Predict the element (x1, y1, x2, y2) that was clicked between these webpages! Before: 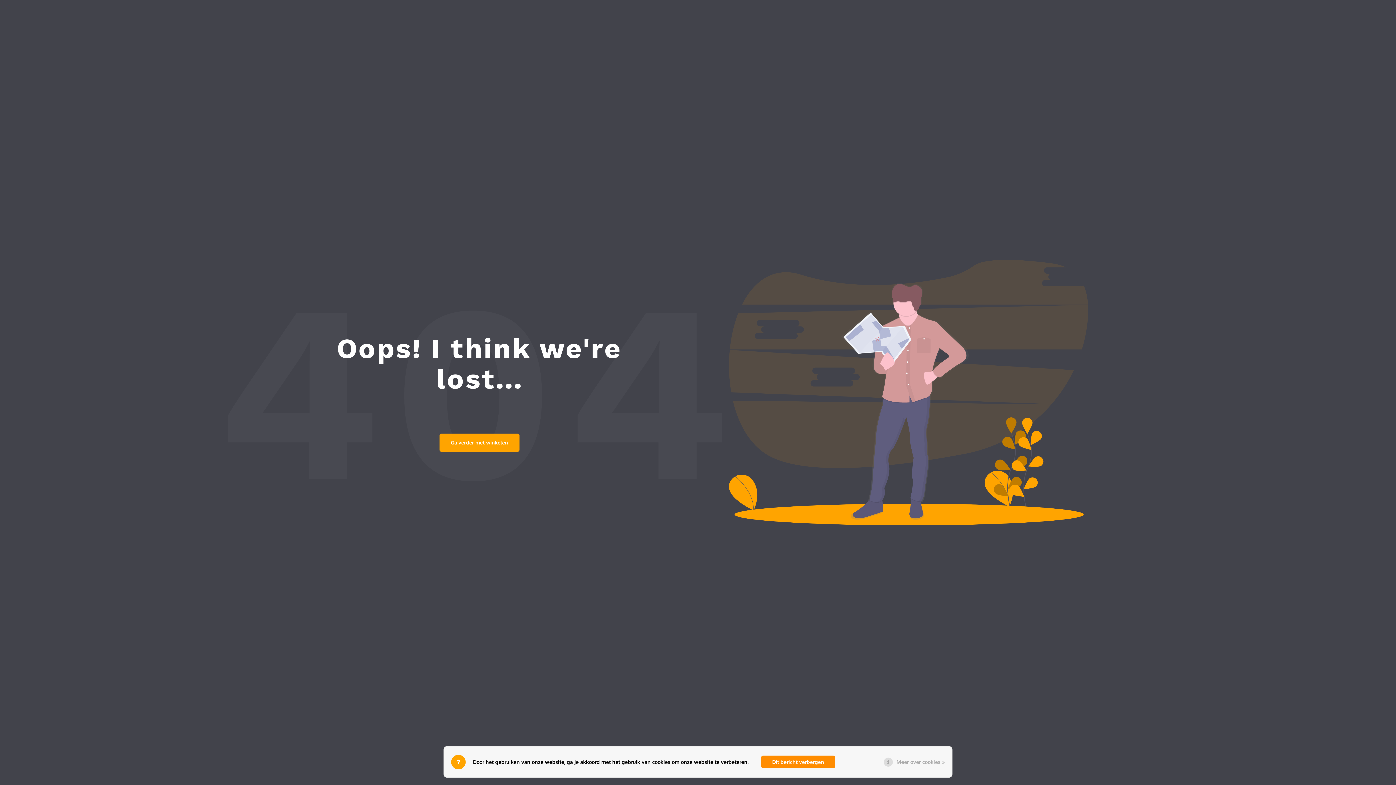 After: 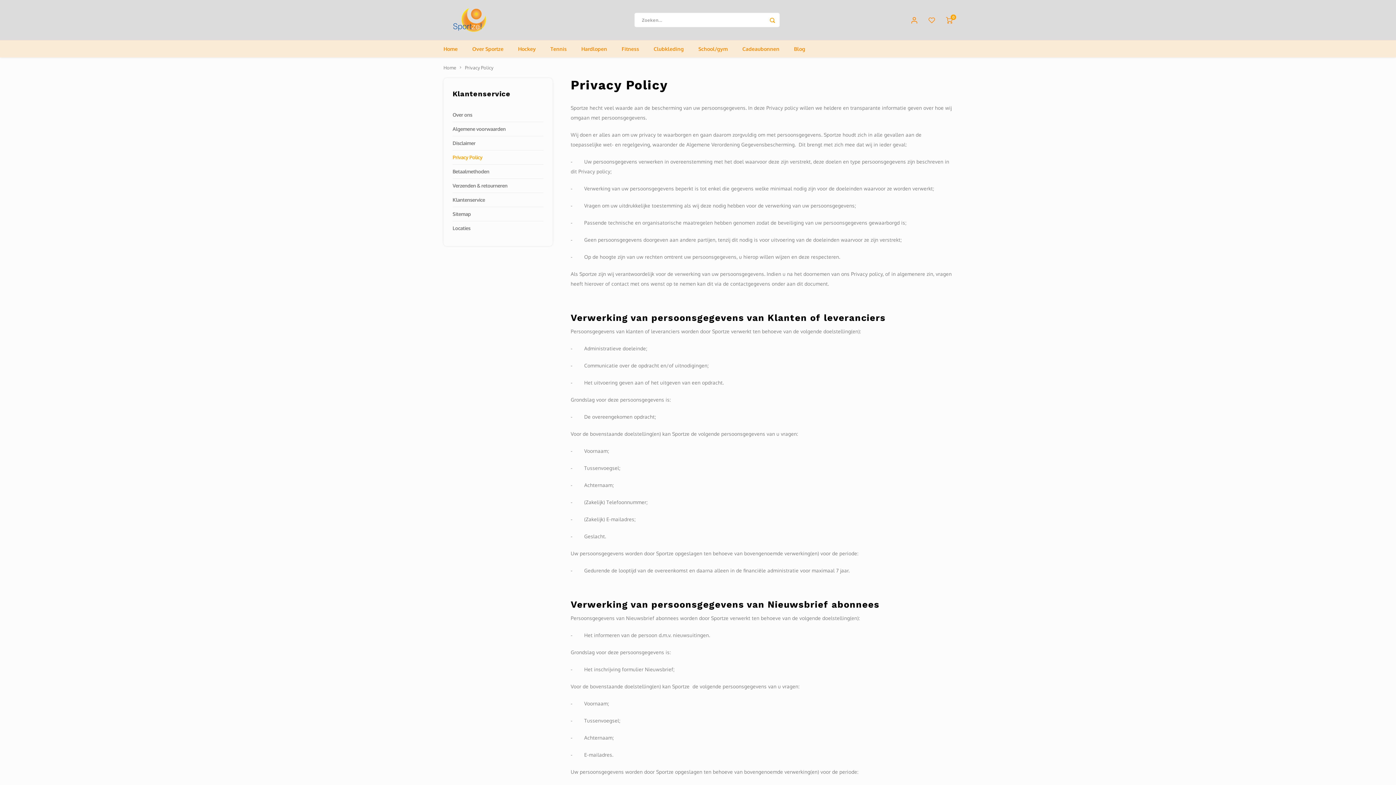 Action: label: Meer over cookies » bbox: (896, 758, 945, 766)